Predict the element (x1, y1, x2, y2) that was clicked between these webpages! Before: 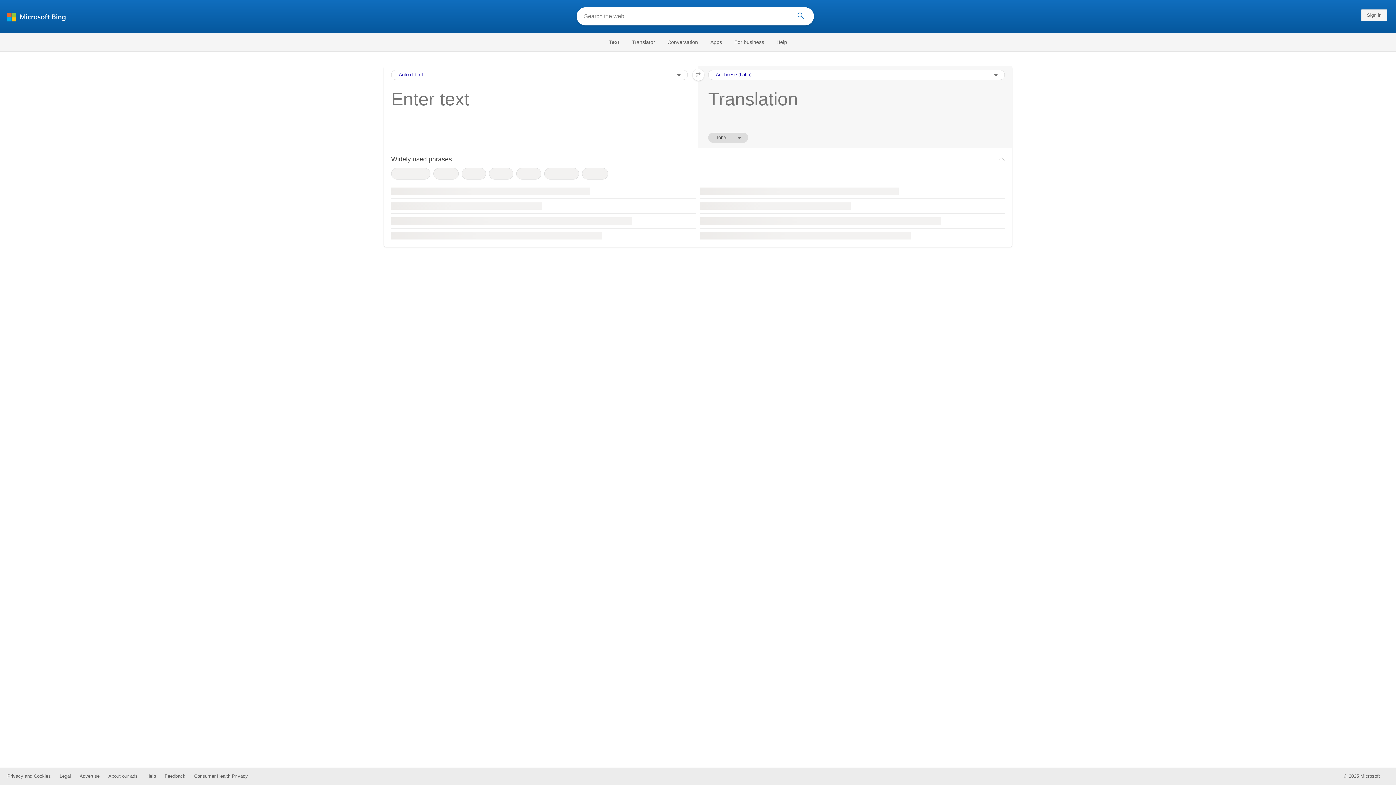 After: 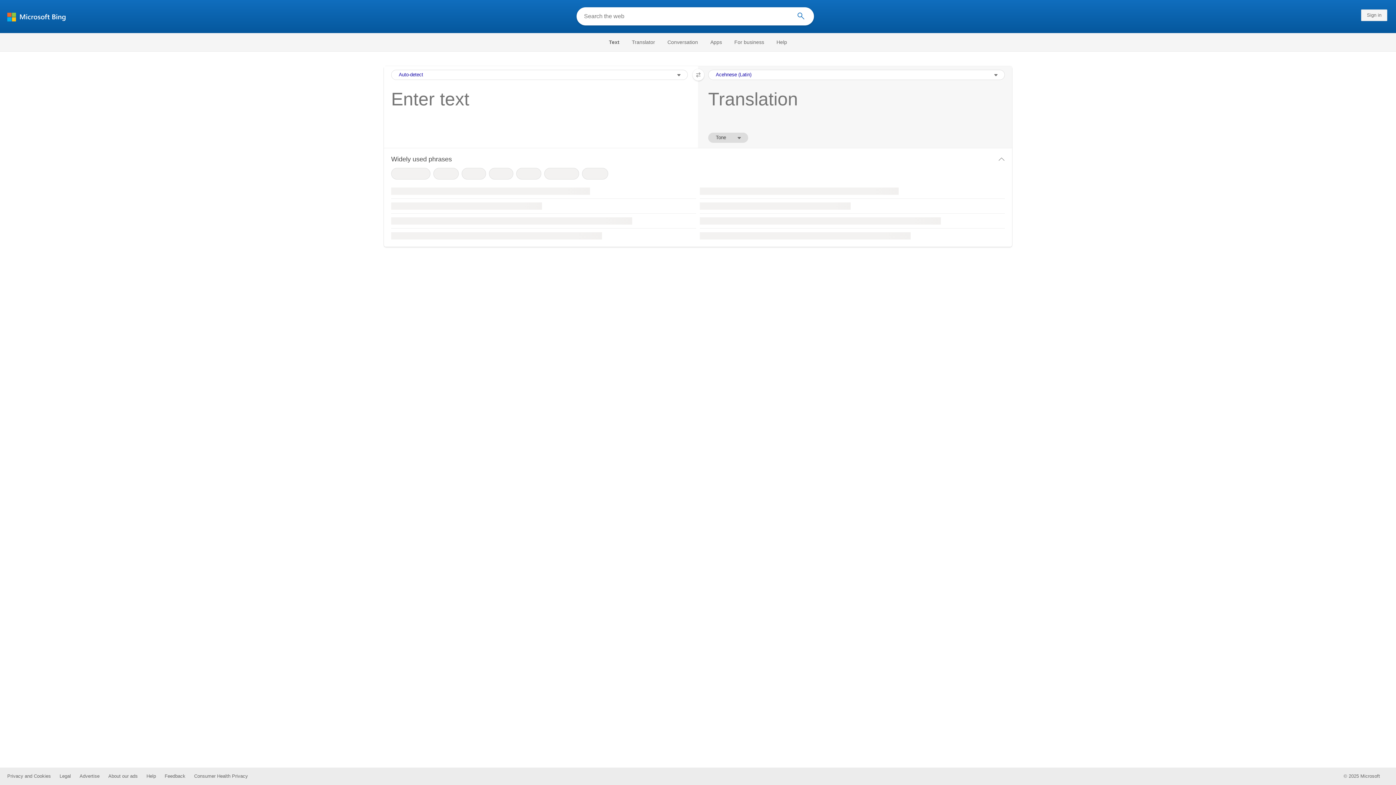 Action: bbox: (7, 12, 72, 21)